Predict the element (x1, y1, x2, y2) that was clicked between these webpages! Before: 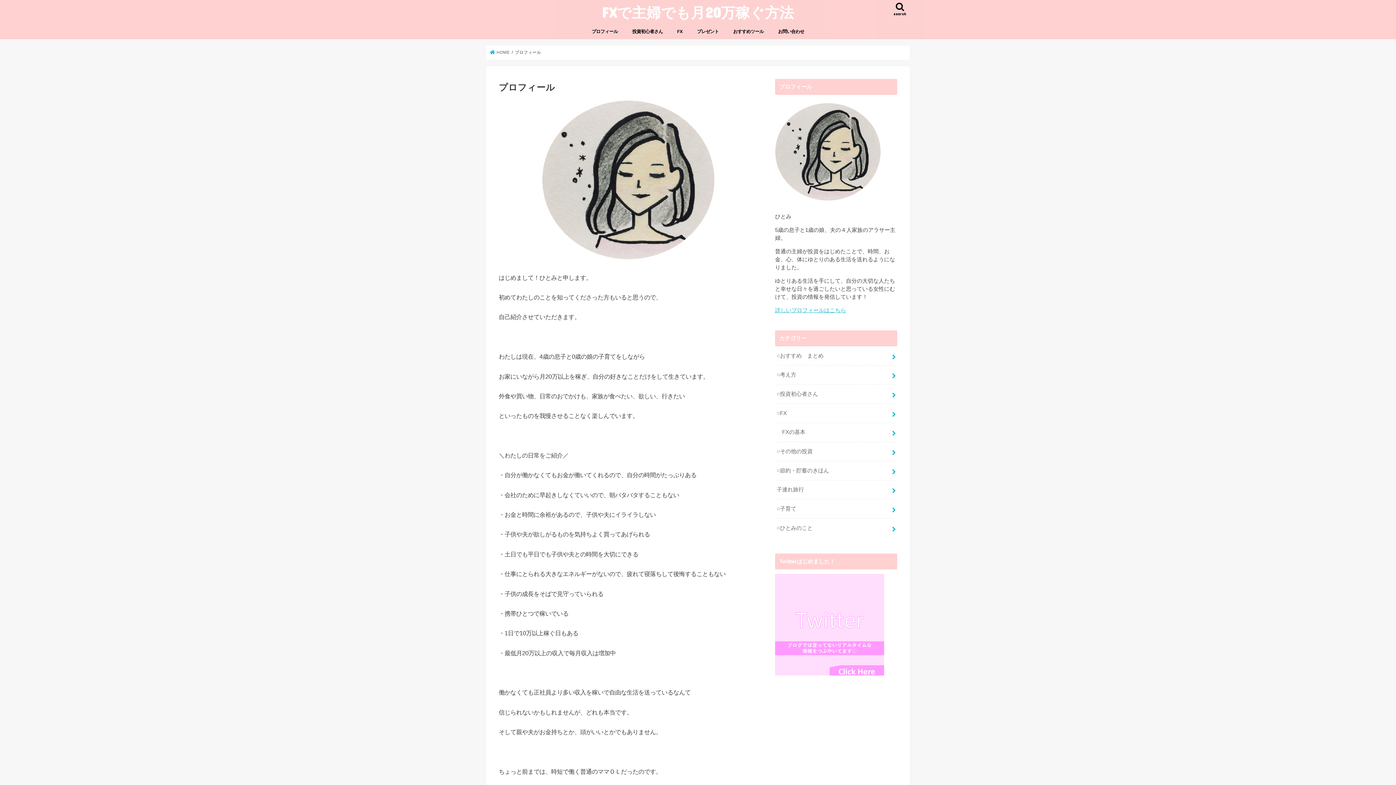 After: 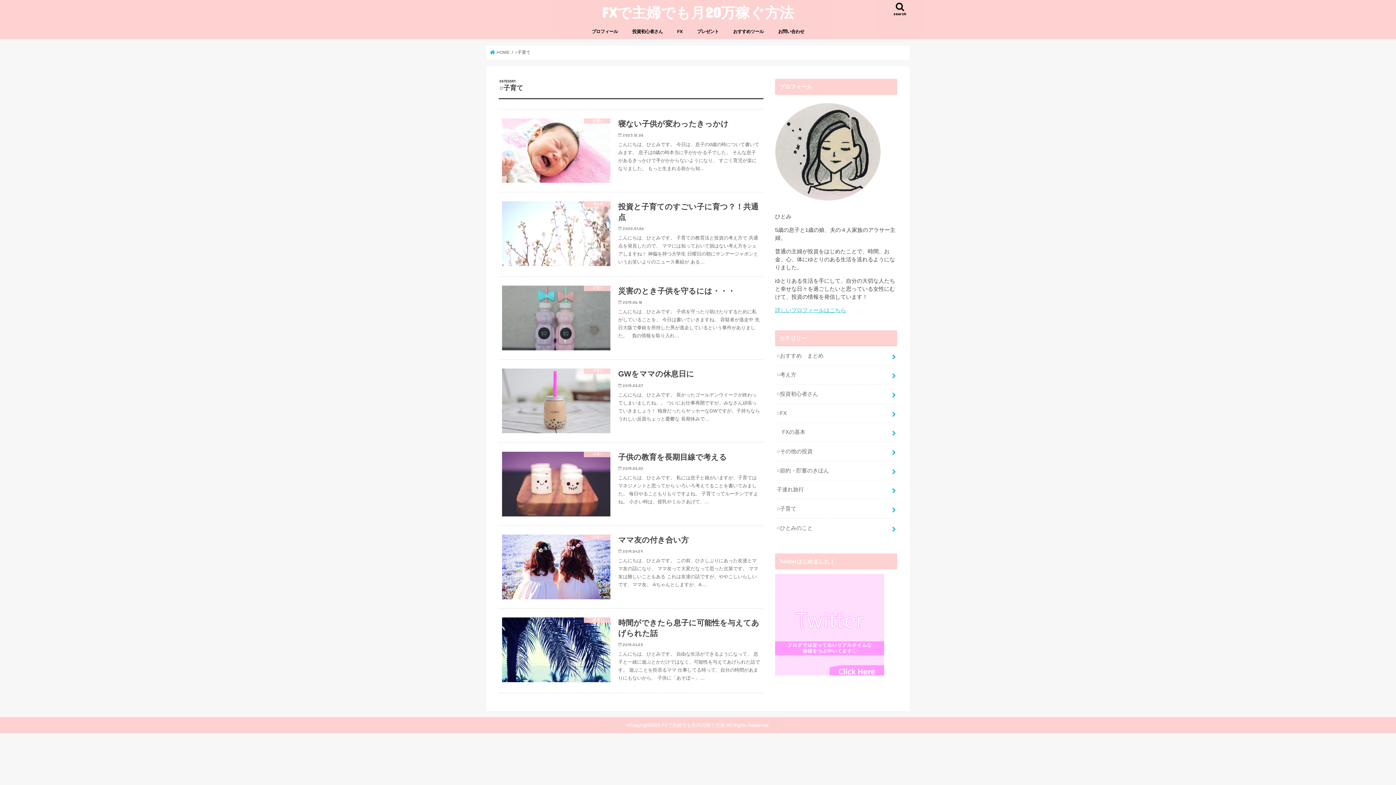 Action: label: ○子育て bbox: (775, 499, 897, 518)